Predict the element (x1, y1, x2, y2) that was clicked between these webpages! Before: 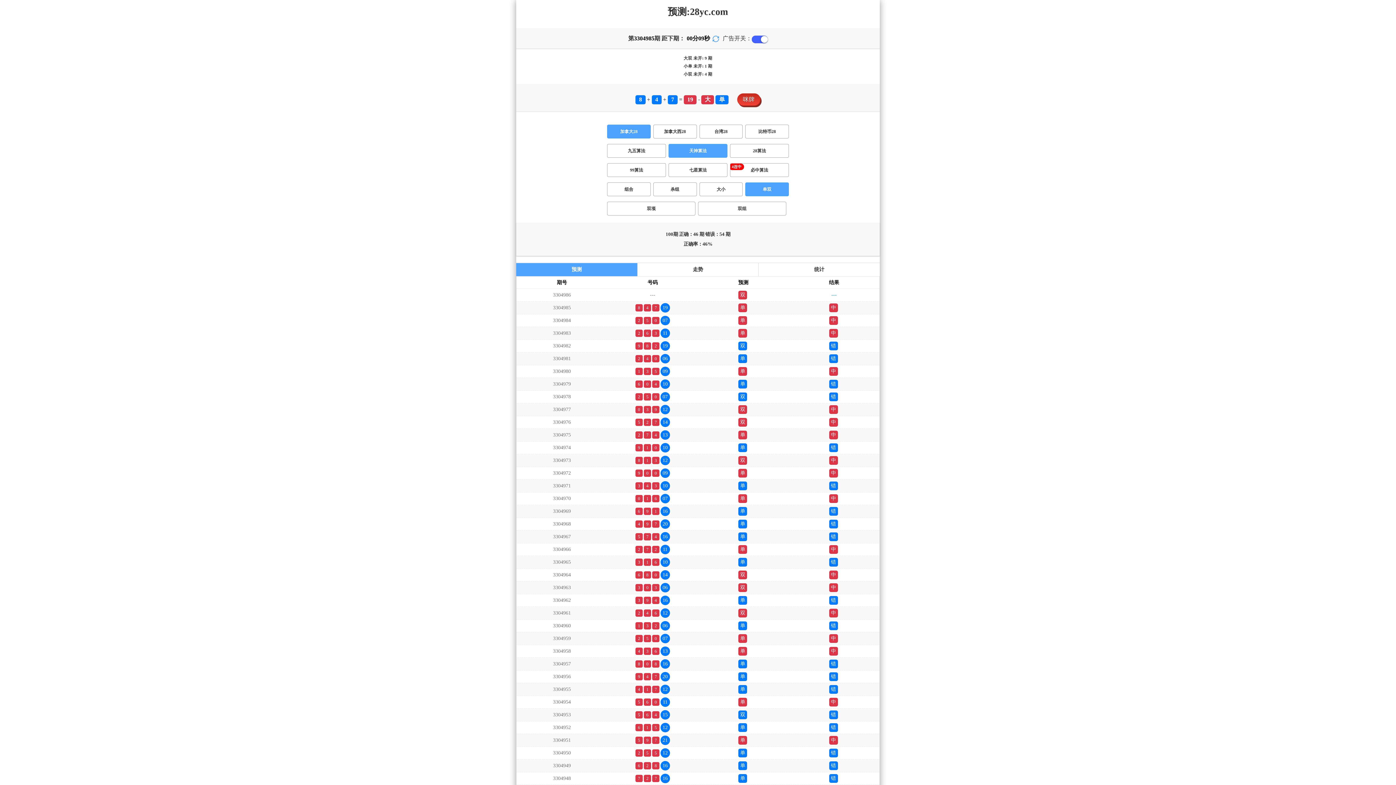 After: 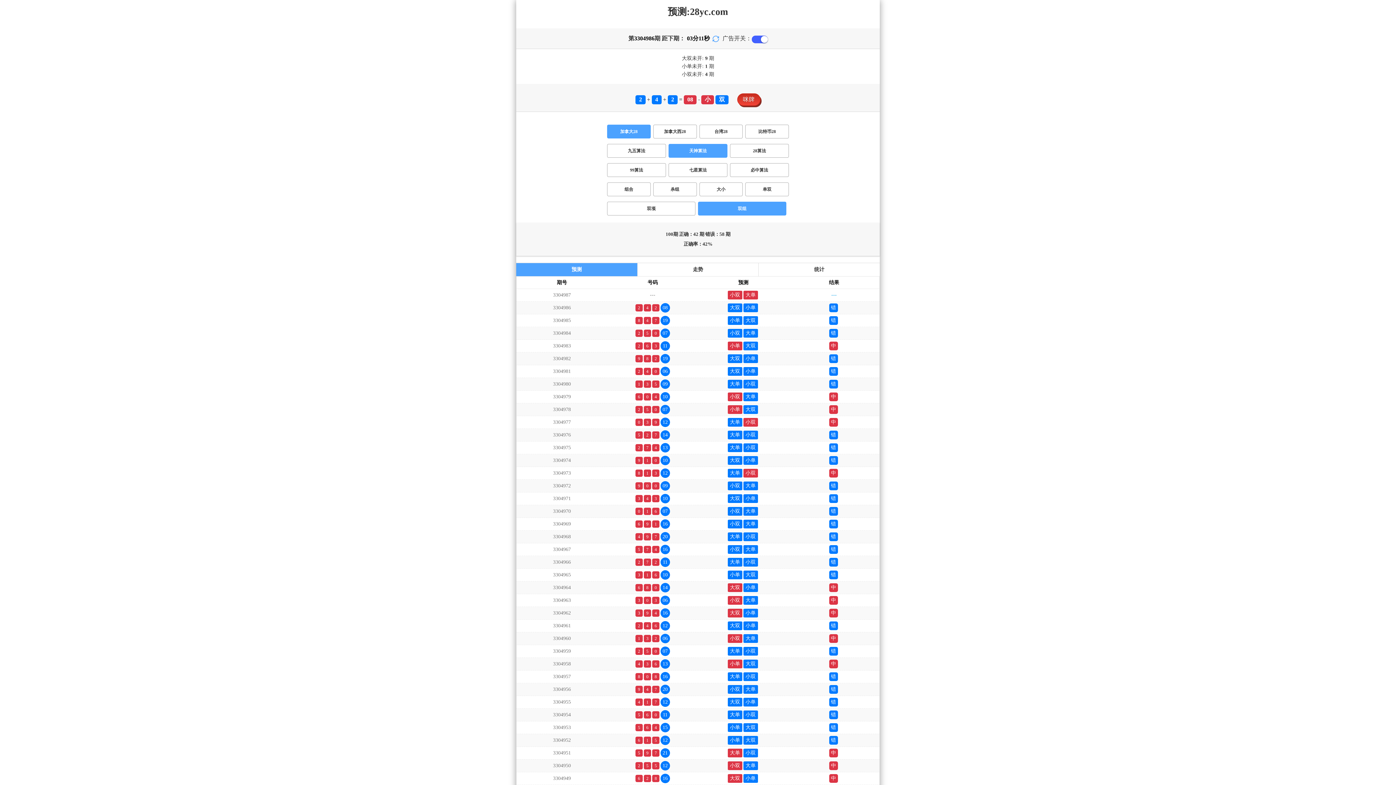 Action: label: 双组 bbox: (698, 201, 786, 215)